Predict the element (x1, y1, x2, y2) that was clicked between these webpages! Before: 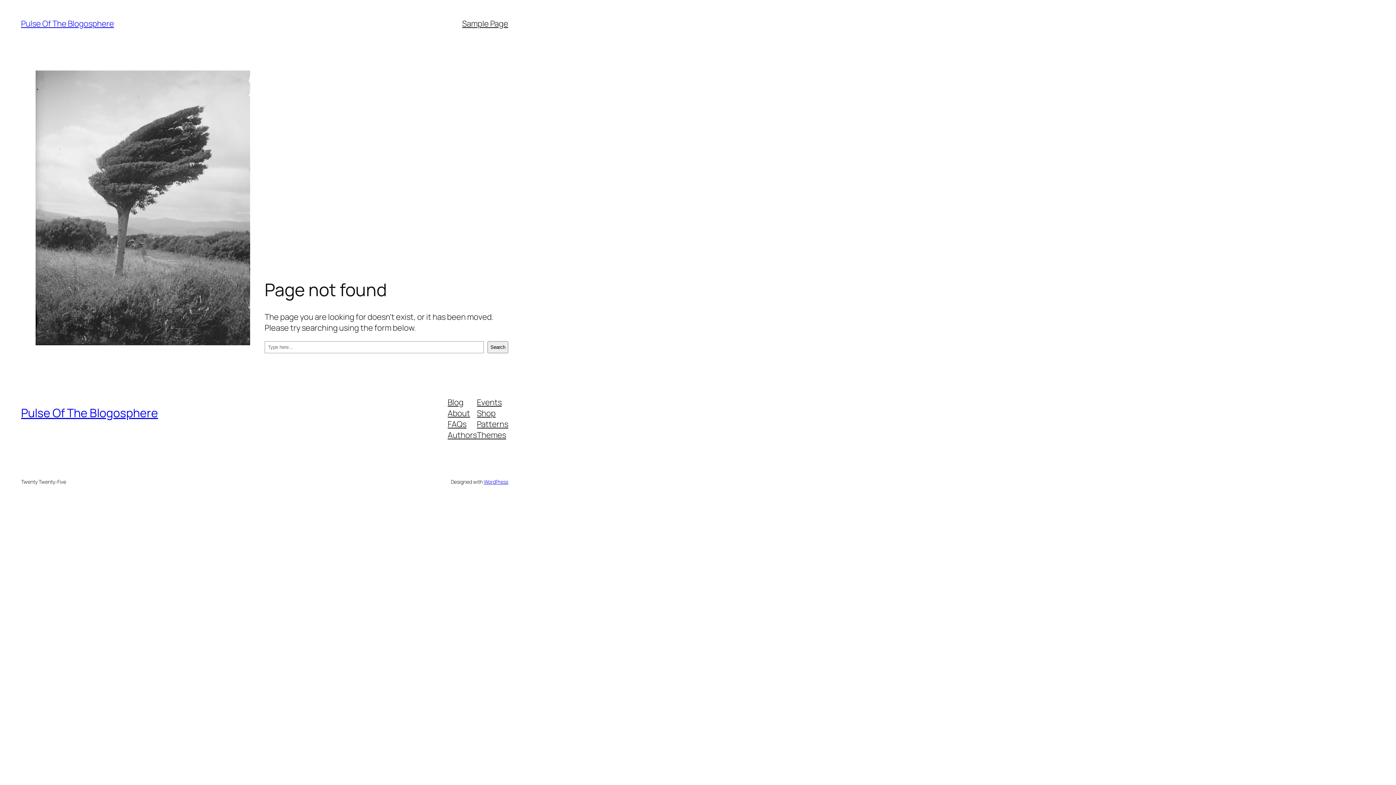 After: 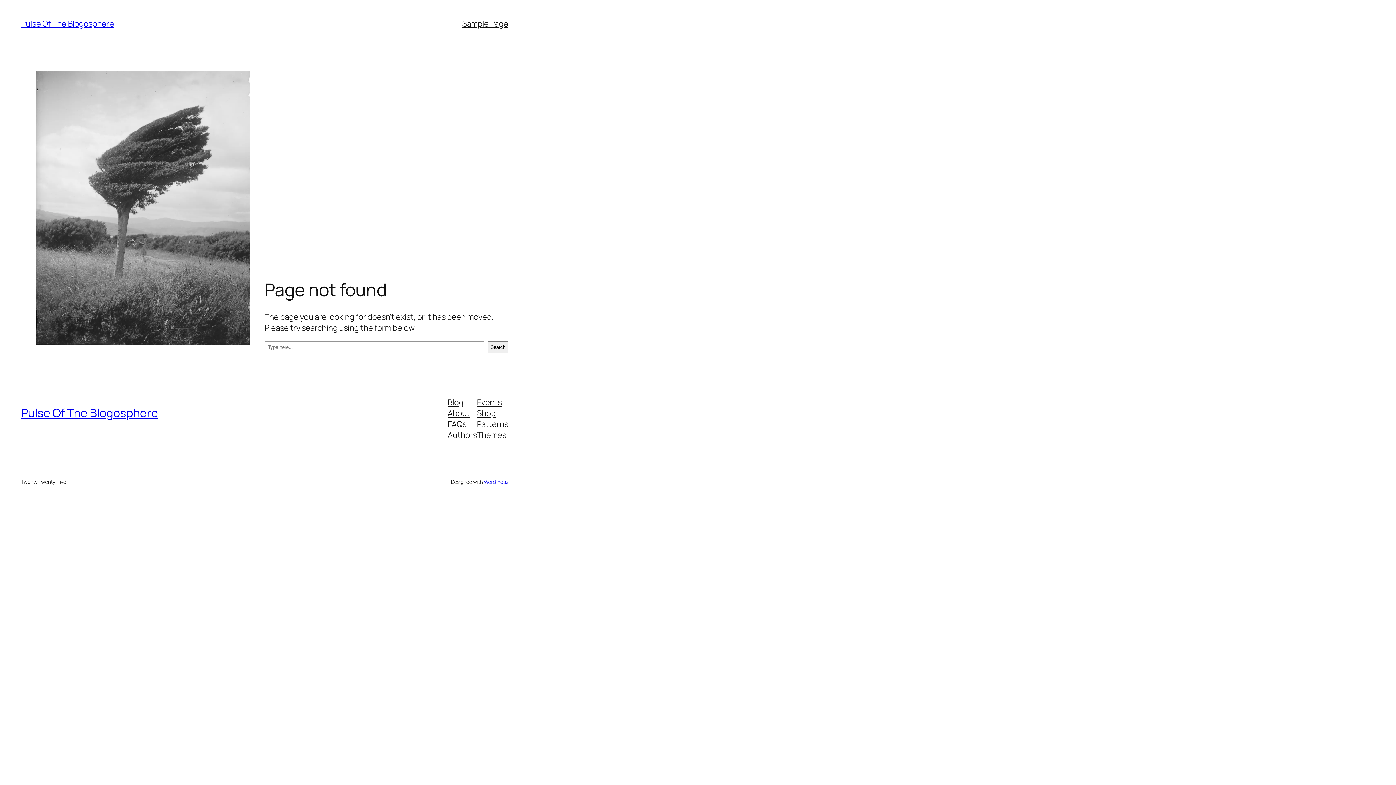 Action: label: Patterns bbox: (477, 418, 508, 429)